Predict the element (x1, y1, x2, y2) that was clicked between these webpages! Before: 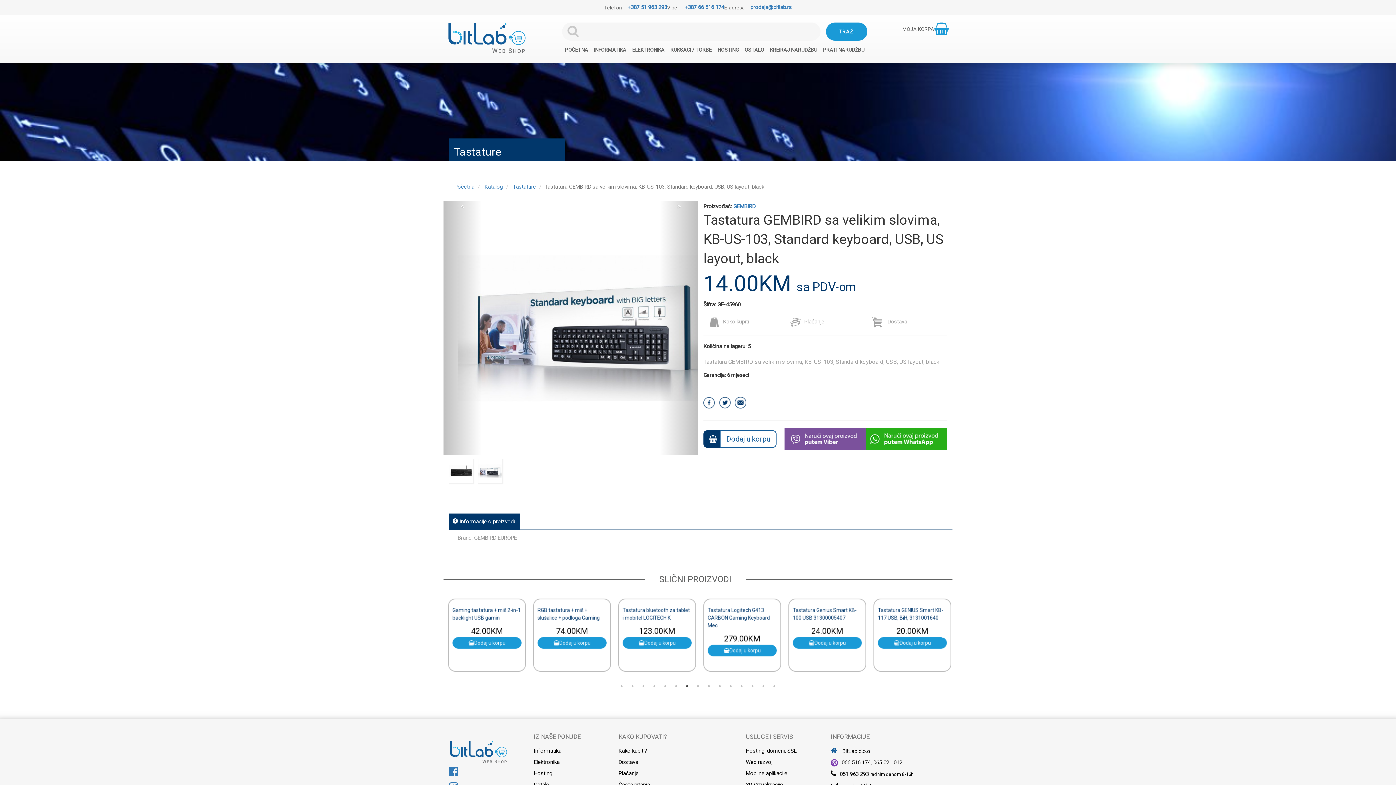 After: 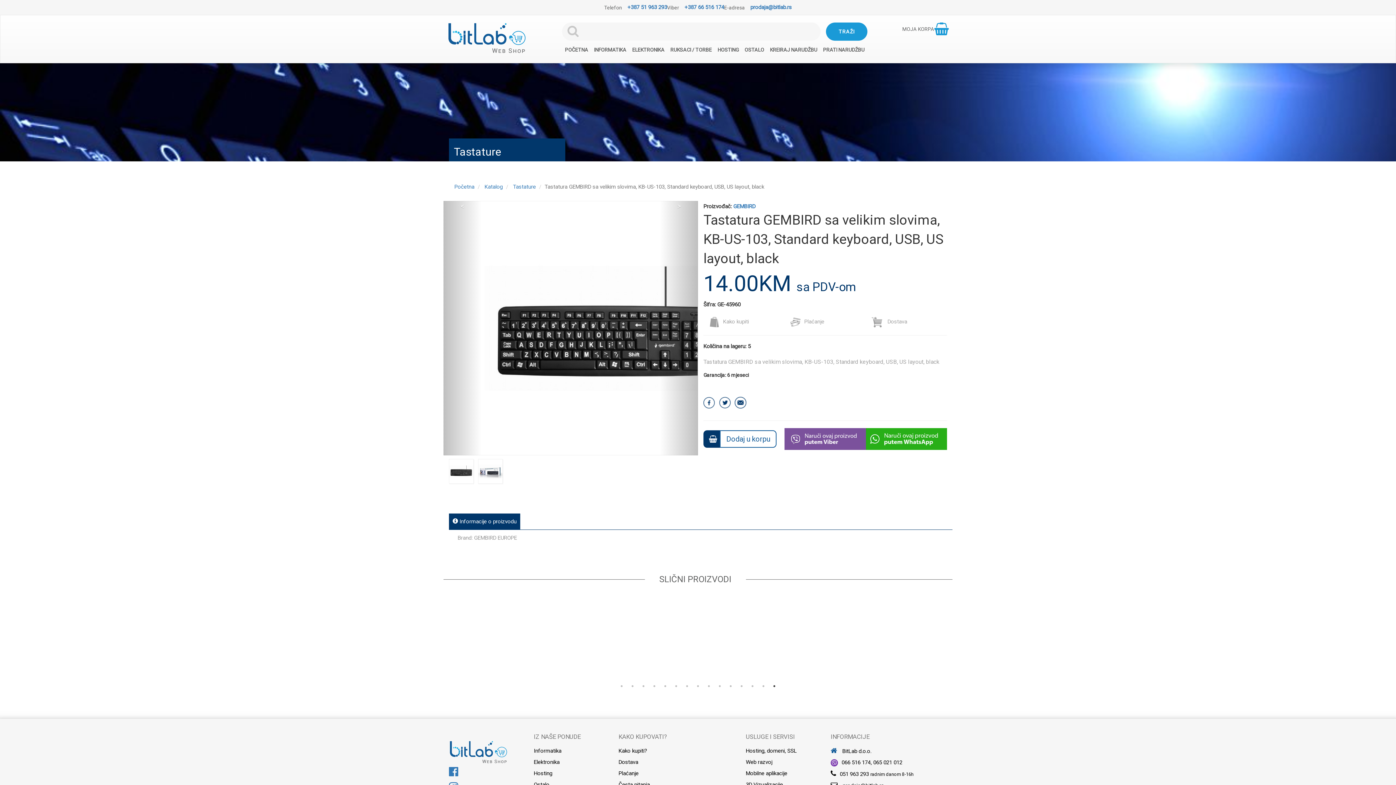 Action: label: 15 of 3 bbox: (770, 682, 778, 690)